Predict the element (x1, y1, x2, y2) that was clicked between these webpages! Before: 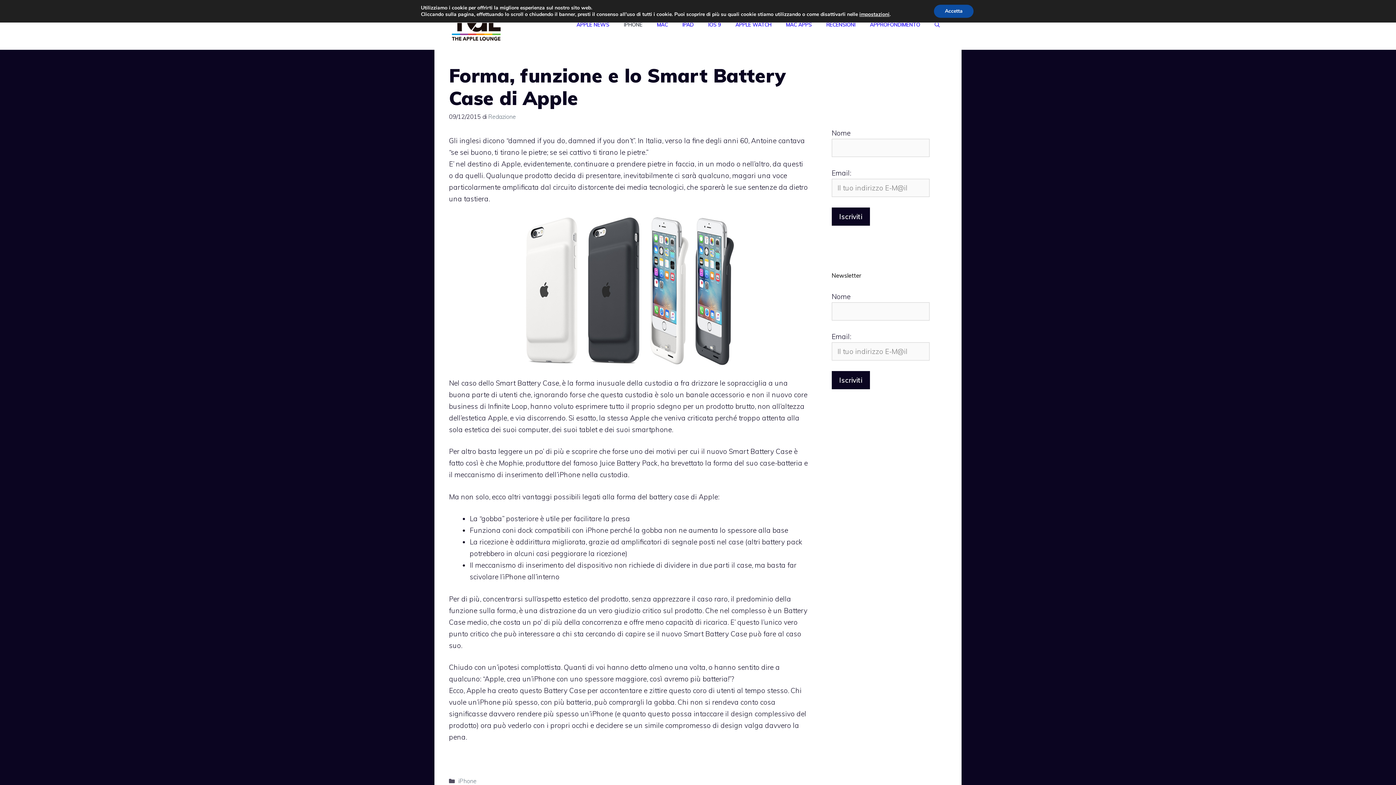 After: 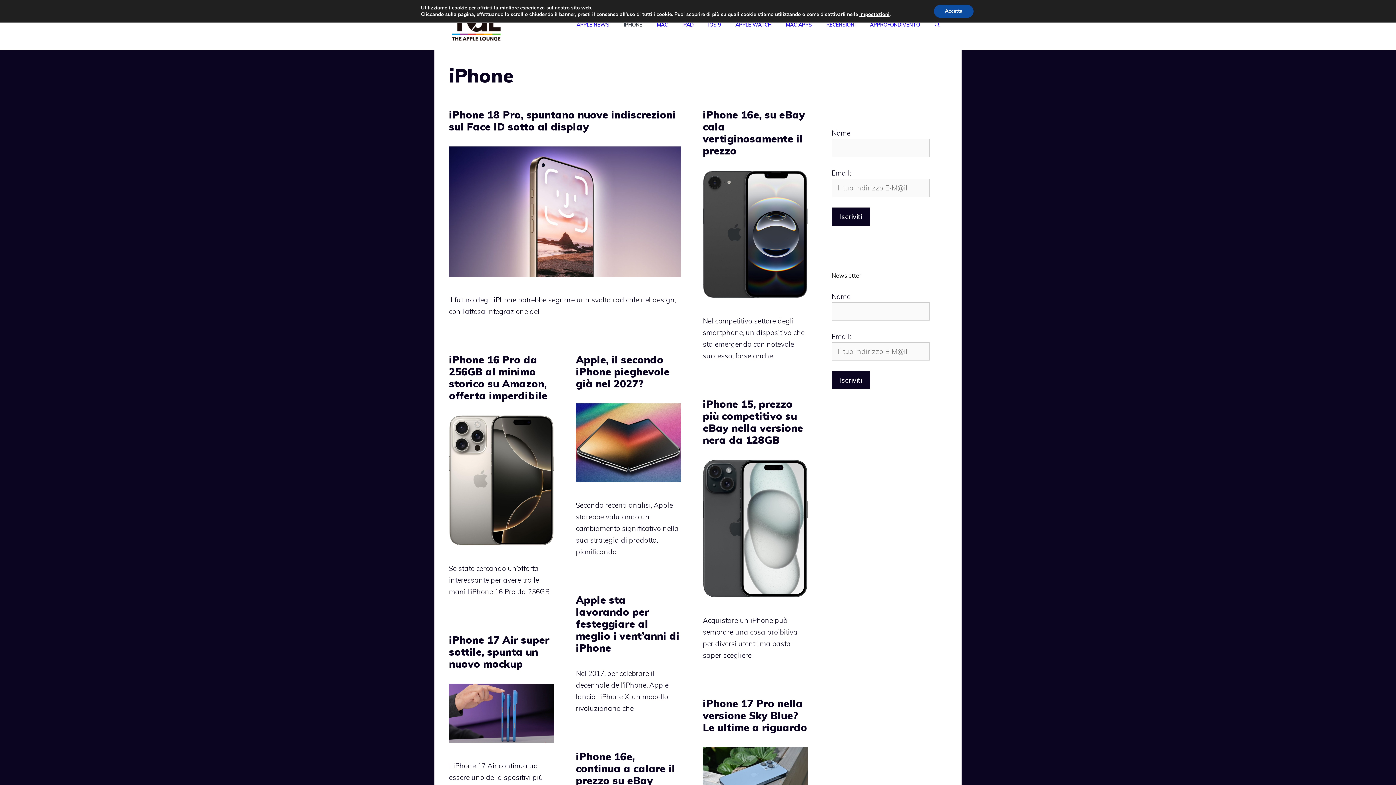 Action: bbox: (616, 13, 649, 35) label: IPHONE